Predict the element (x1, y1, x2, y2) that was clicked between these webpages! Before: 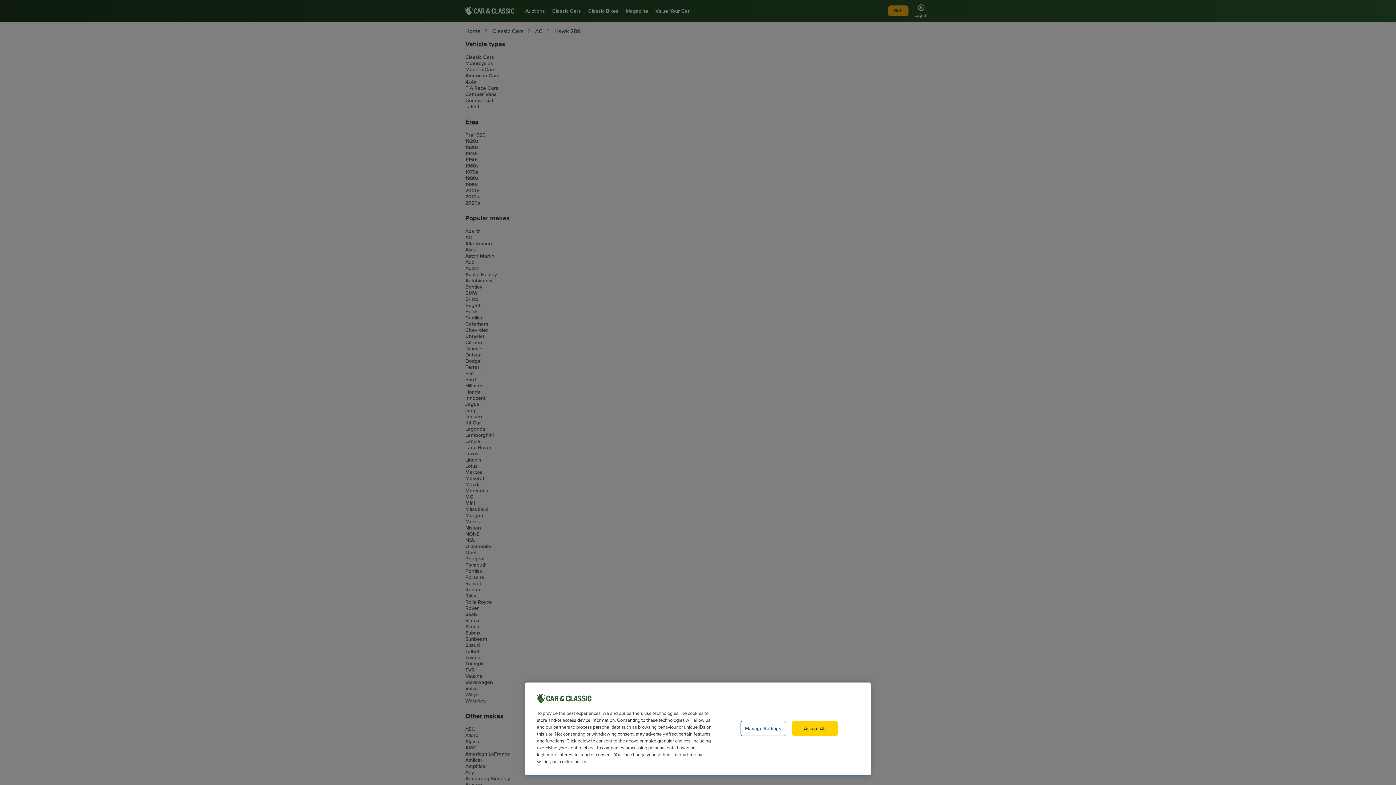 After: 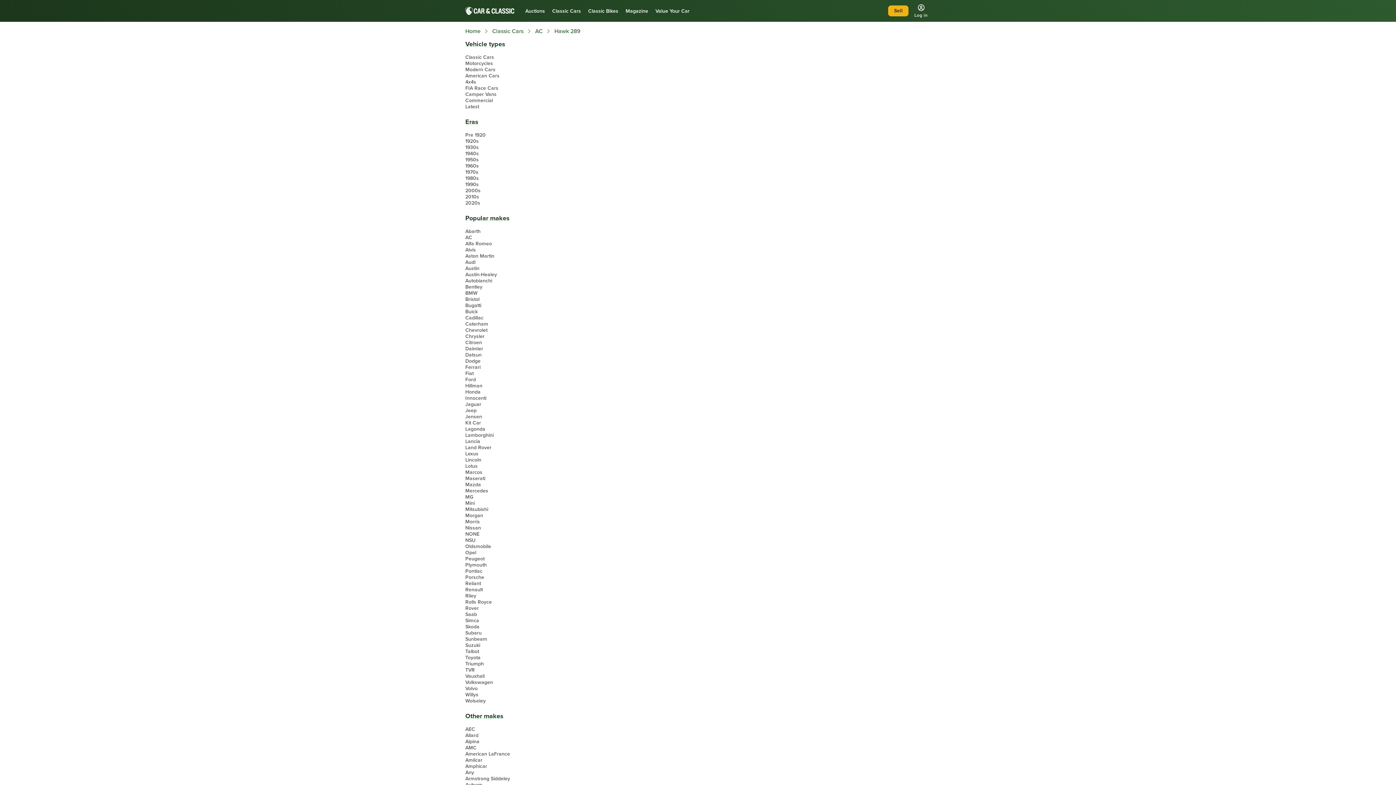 Action: bbox: (792, 721, 837, 736) label: Accept All